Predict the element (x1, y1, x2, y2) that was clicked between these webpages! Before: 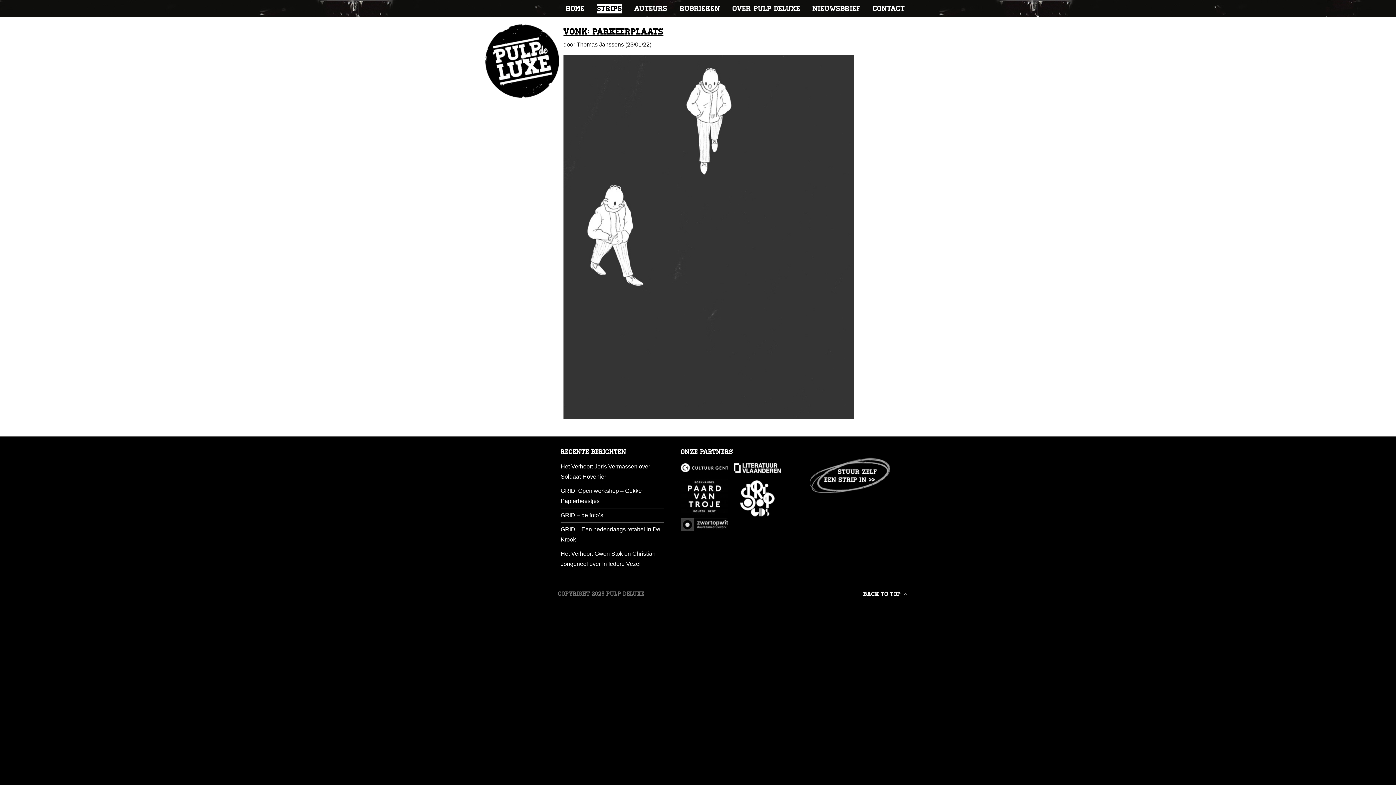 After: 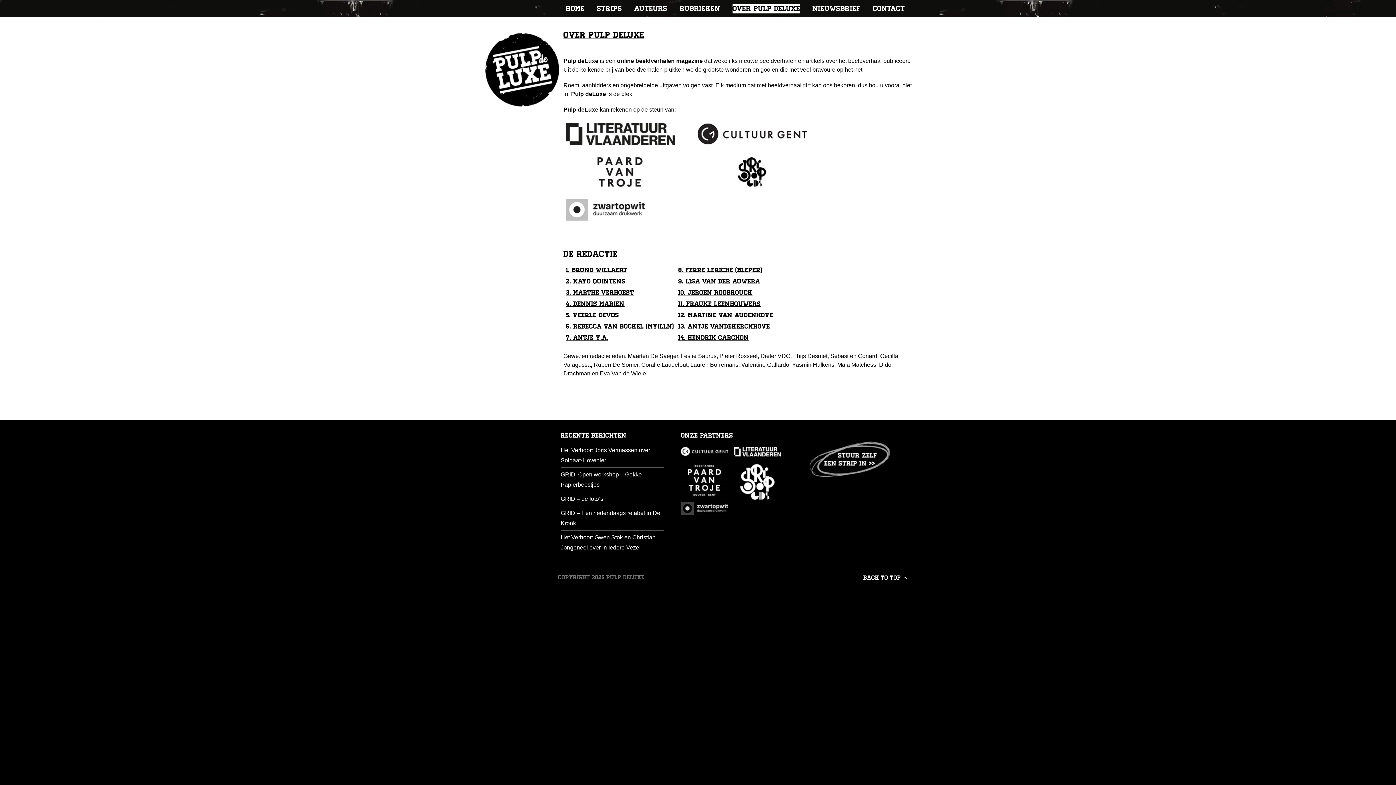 Action: label: OVER PULP DELUXE bbox: (732, 4, 800, 13)